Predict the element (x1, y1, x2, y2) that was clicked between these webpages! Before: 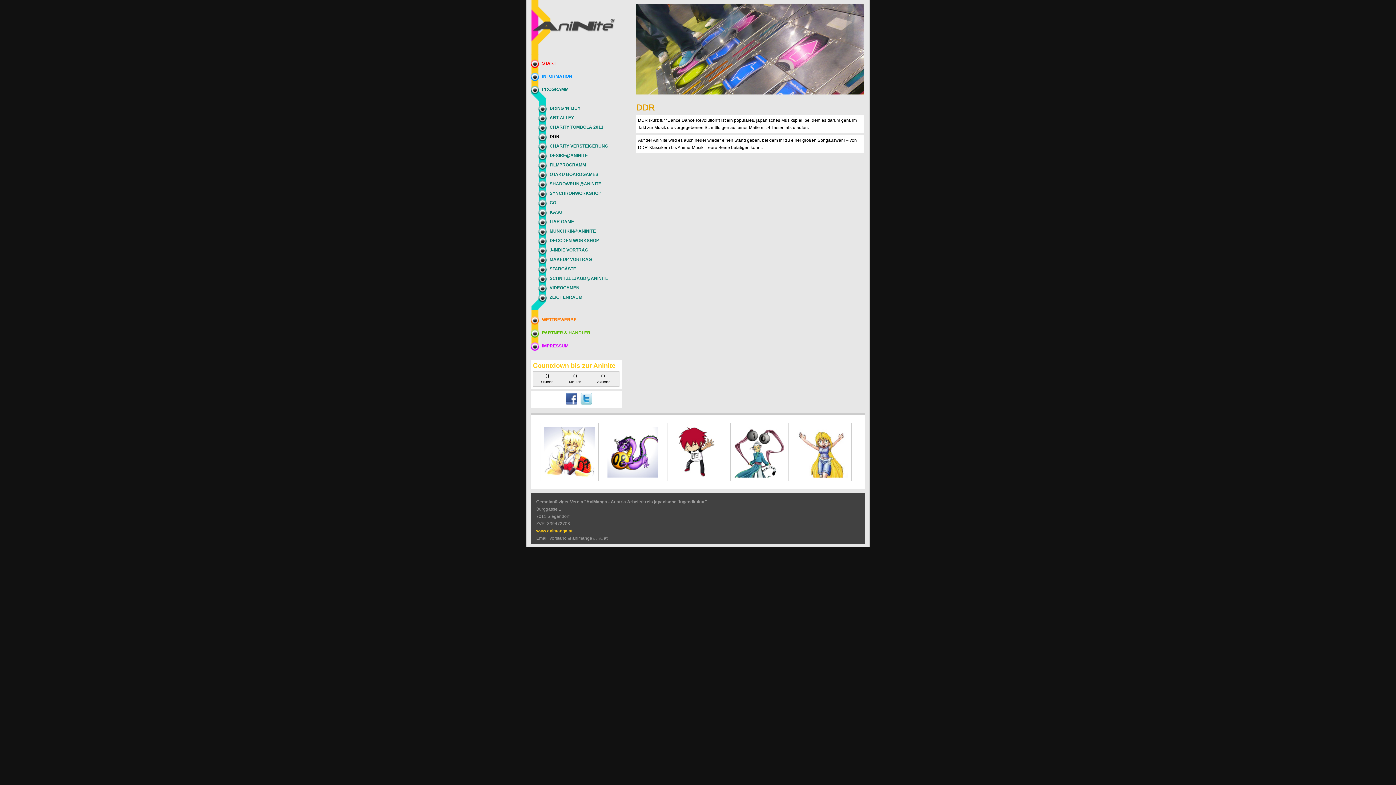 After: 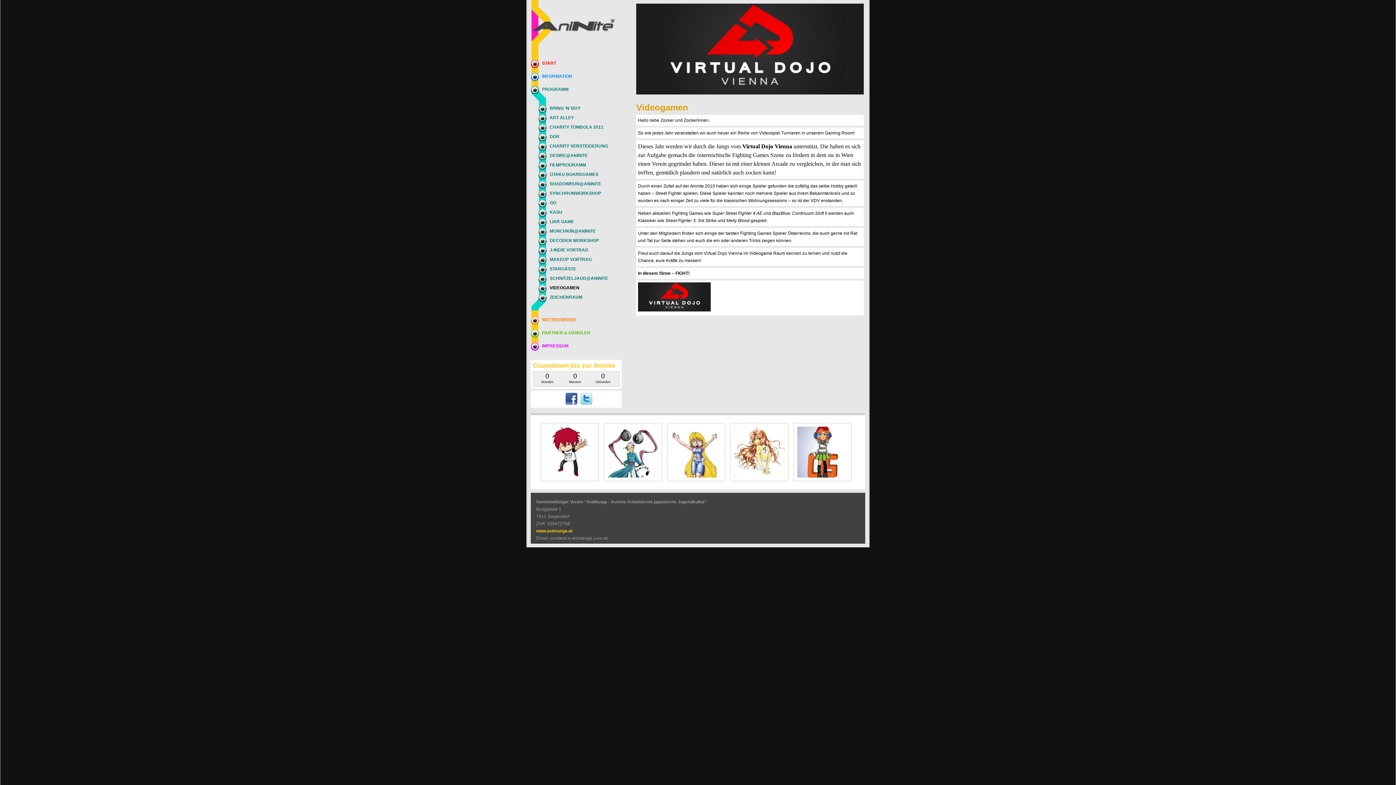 Action: label: VIDEOGAMEN bbox: (538, 282, 618, 291)